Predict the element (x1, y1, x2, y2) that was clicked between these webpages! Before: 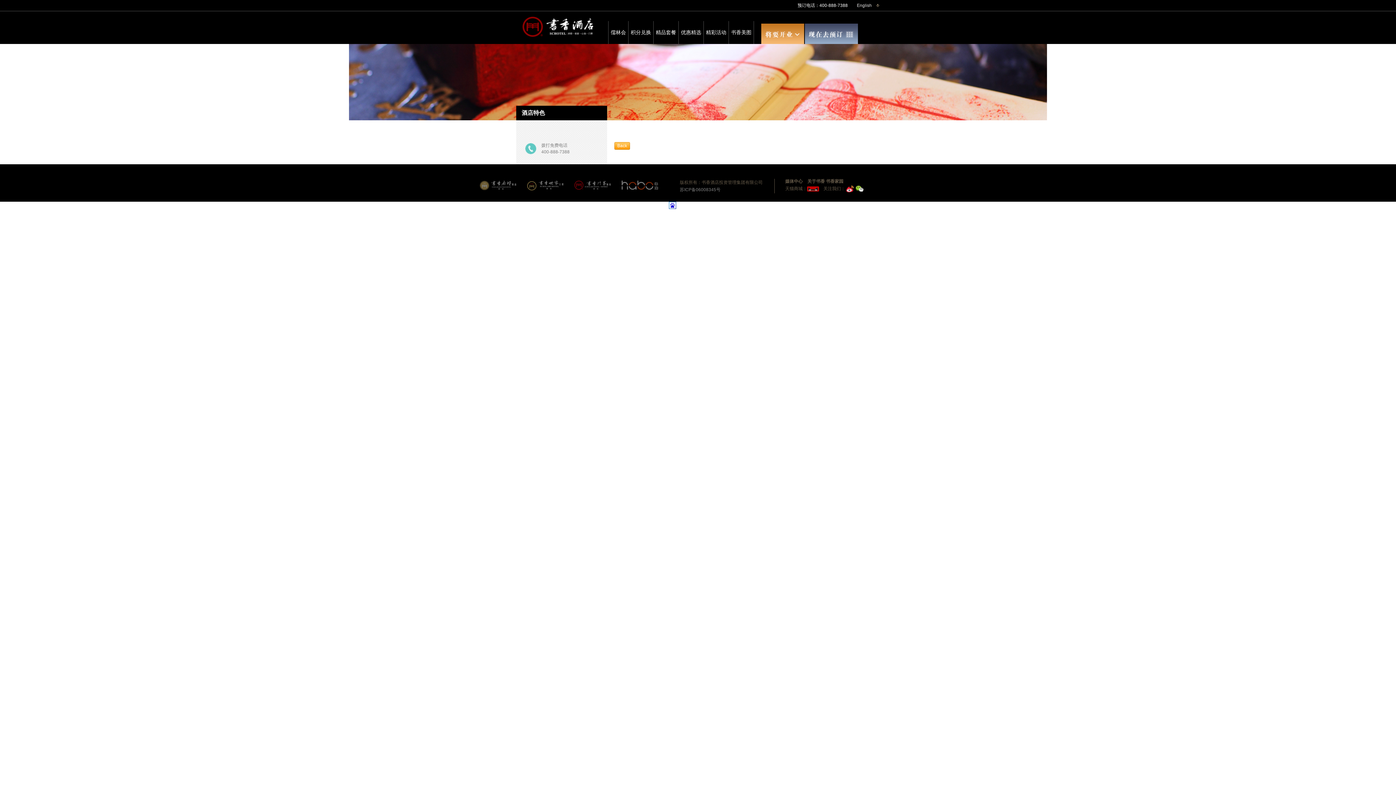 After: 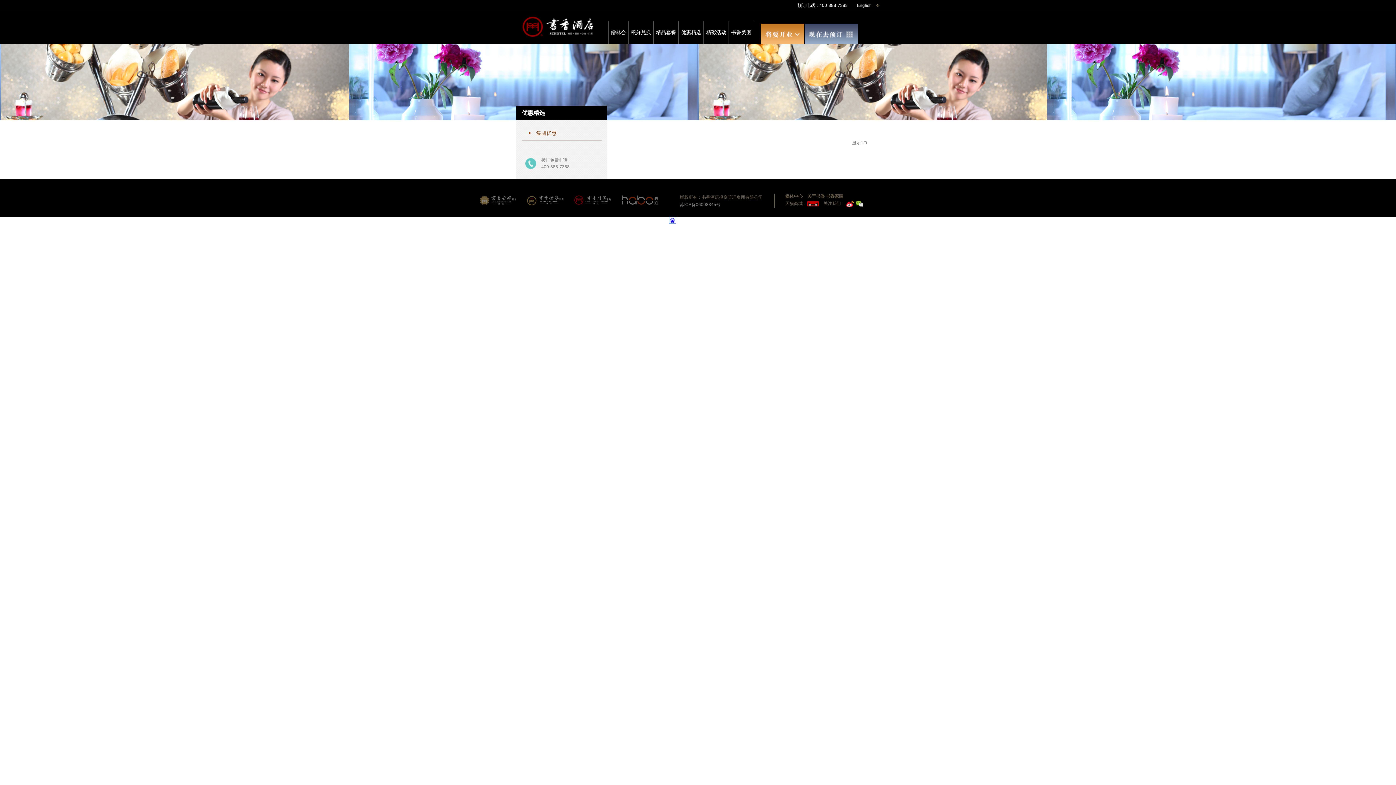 Action: bbox: (678, 21, 703, 44) label: 优惠精选